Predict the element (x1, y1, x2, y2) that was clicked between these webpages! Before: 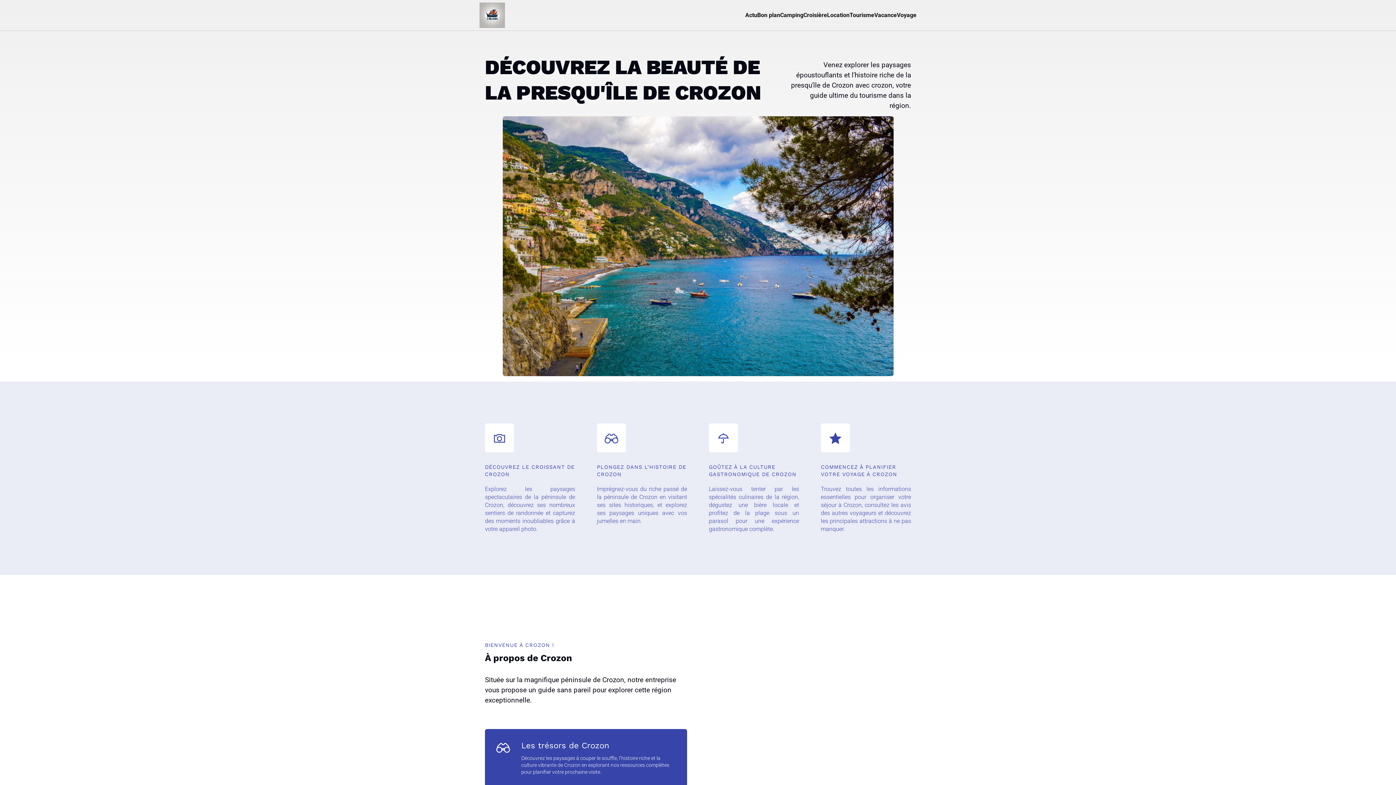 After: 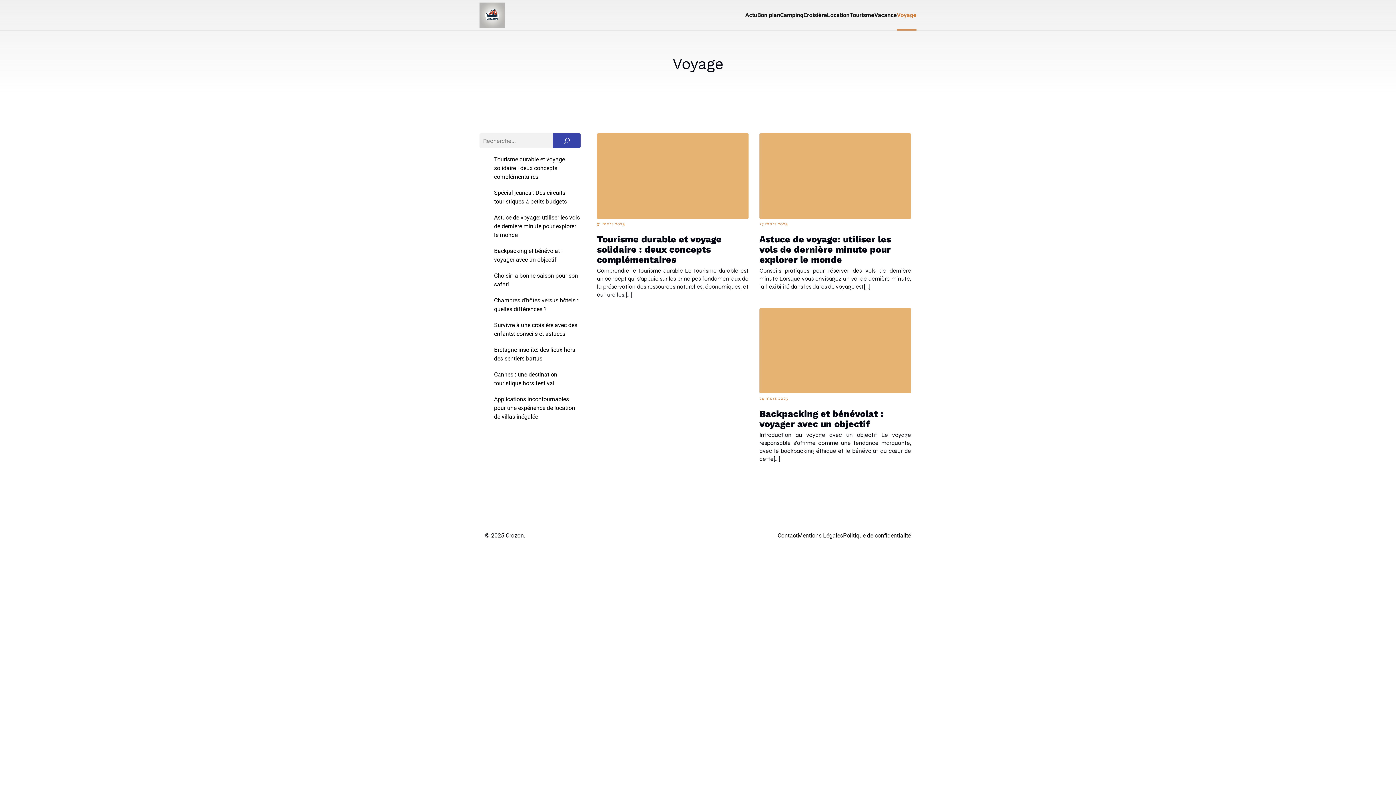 Action: label: Voyage bbox: (897, 0, 916, 30)